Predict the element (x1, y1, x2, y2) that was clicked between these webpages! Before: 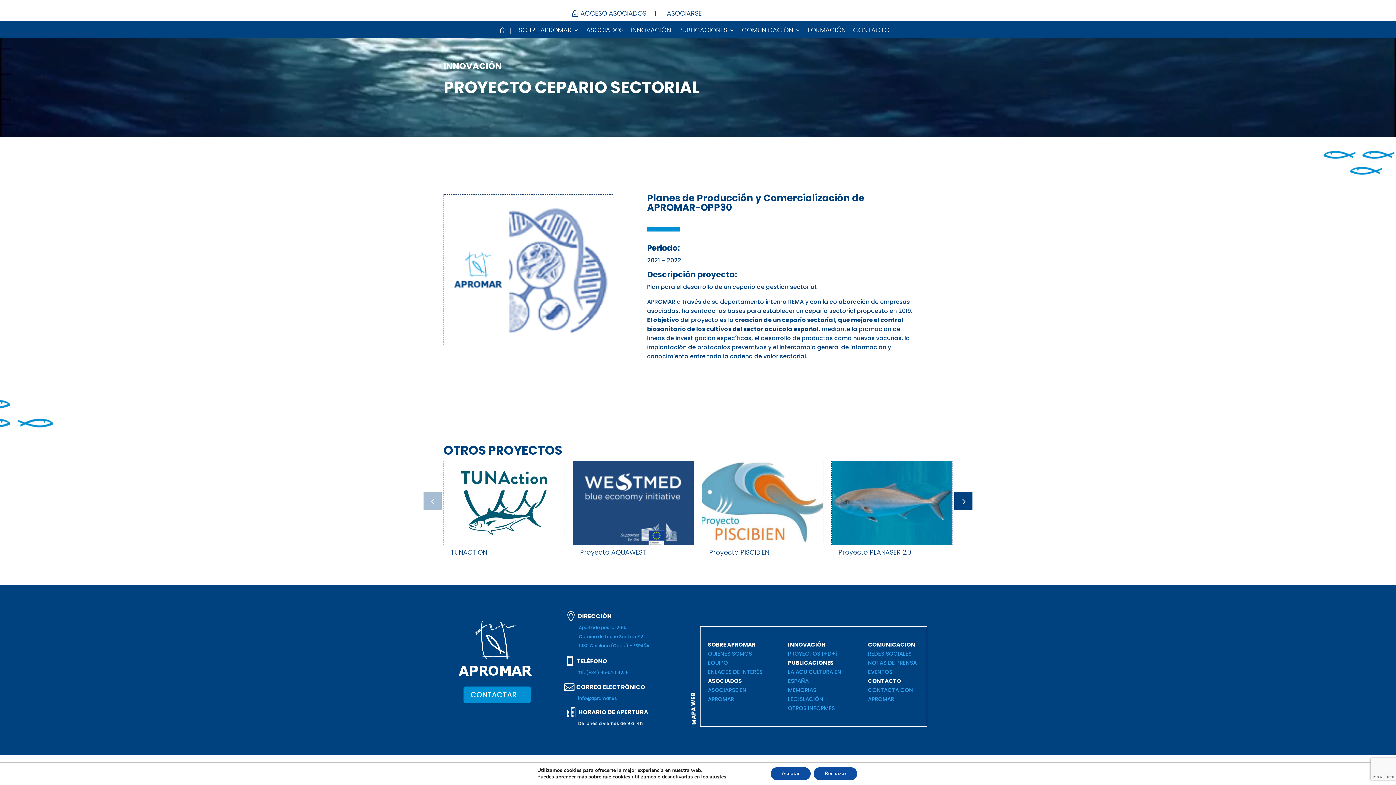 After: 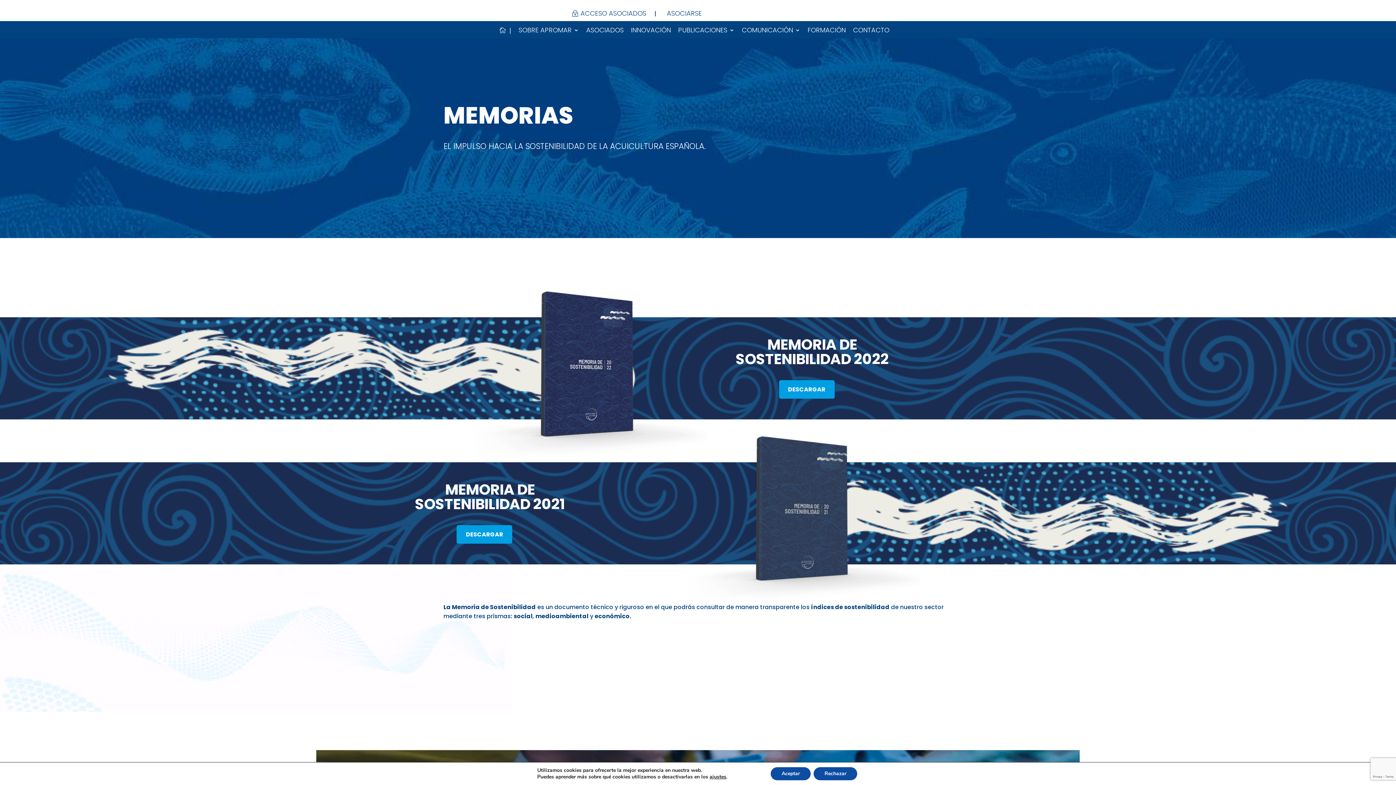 Action: bbox: (788, 686, 816, 694) label: MEMORIAS